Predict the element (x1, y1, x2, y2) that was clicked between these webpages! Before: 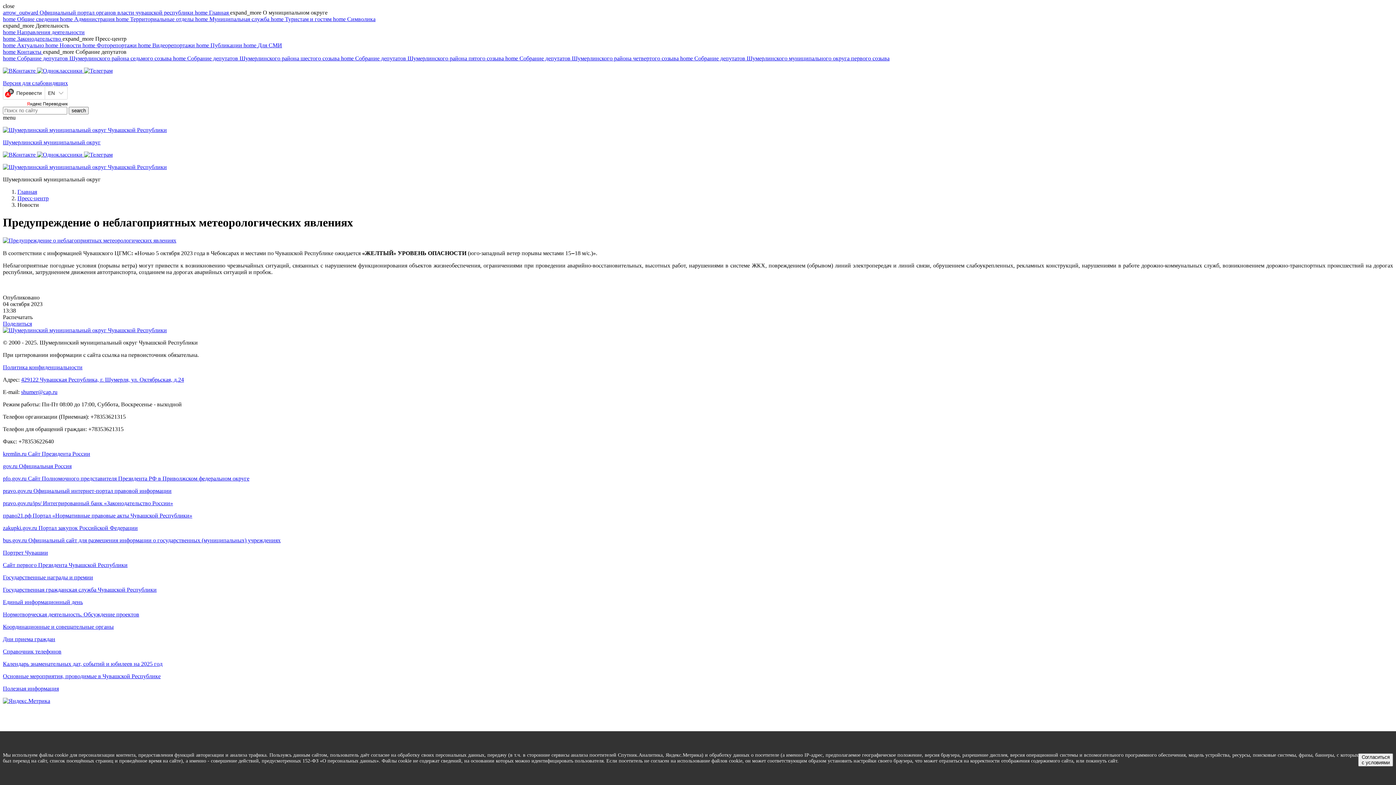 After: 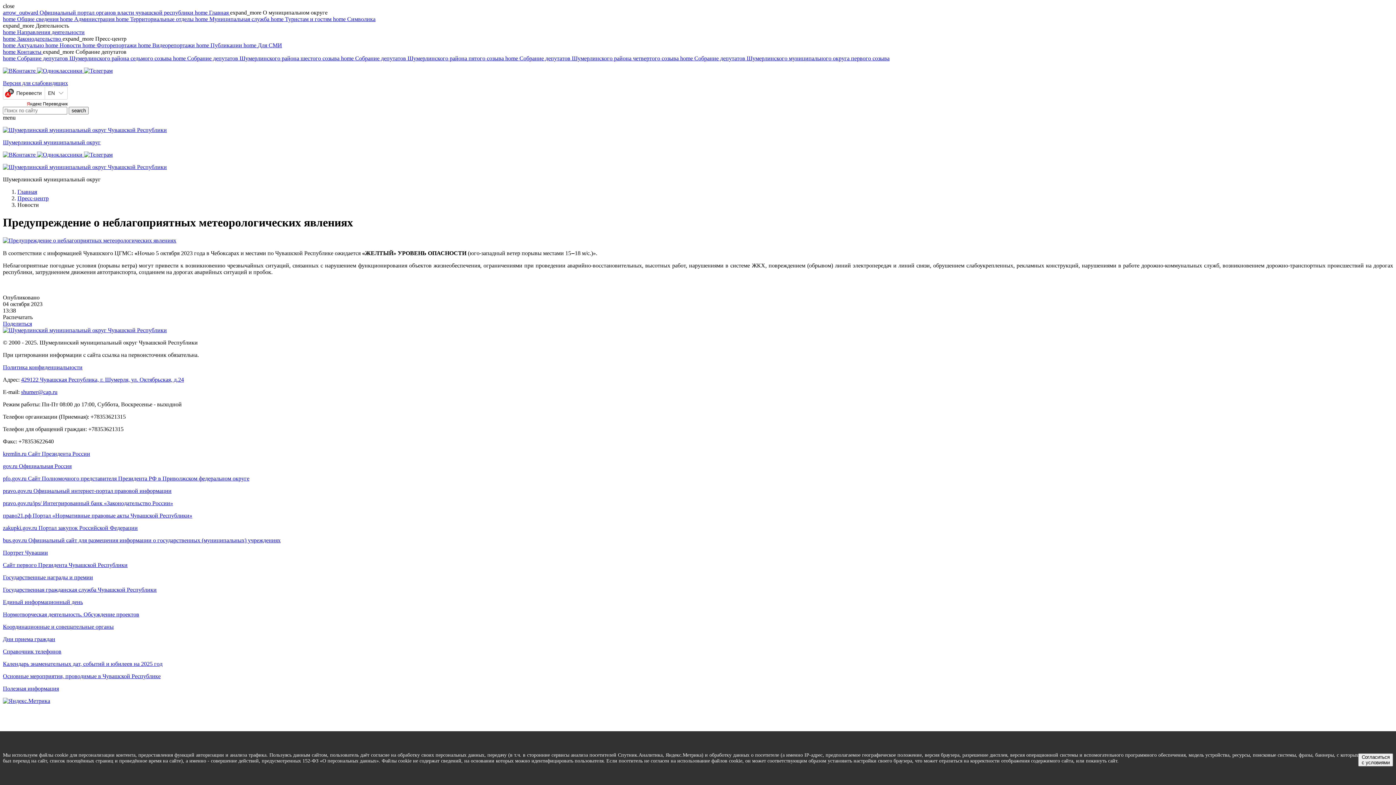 Action: label: bus.gov.ru Официальный сайт для размещения информации о государственных (муниципальных) учреждениях bbox: (2, 537, 1393, 543)